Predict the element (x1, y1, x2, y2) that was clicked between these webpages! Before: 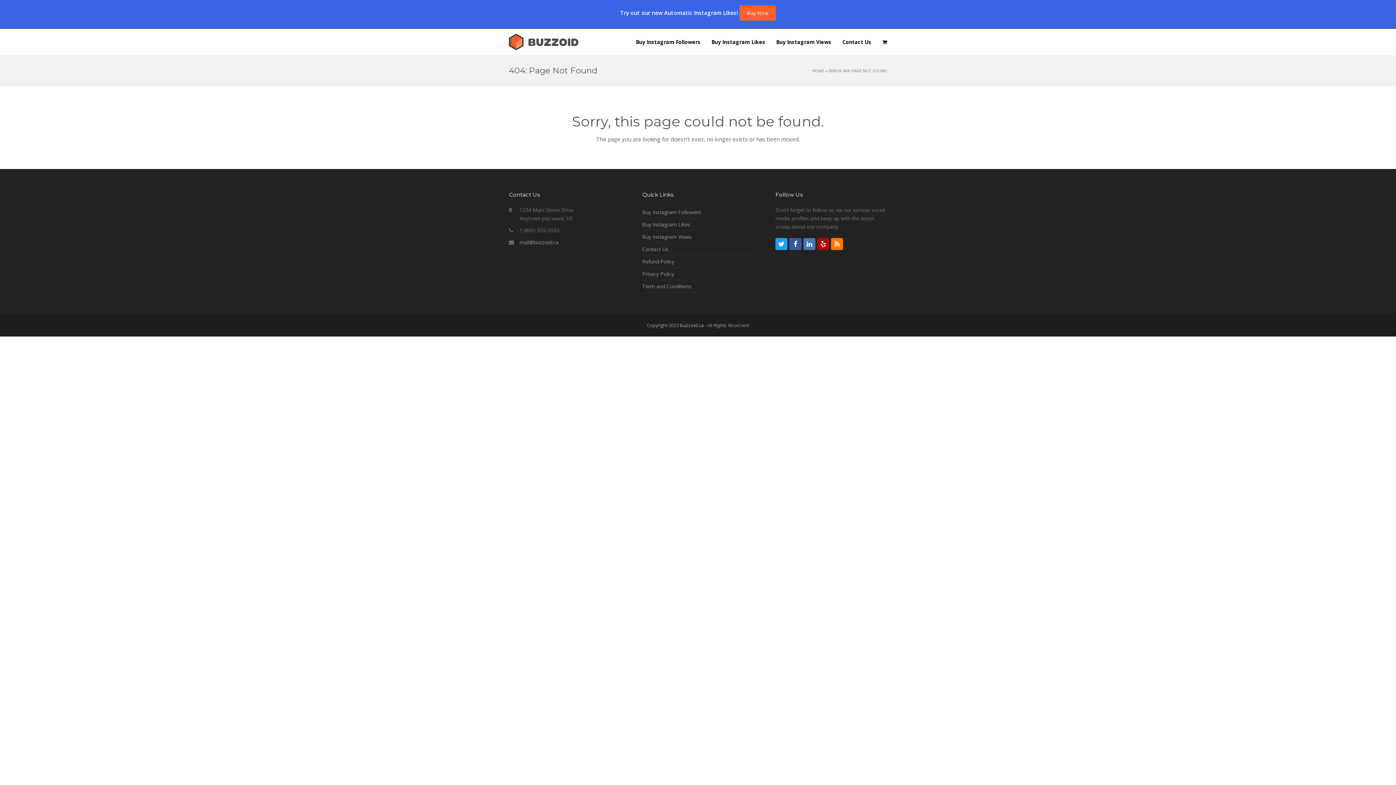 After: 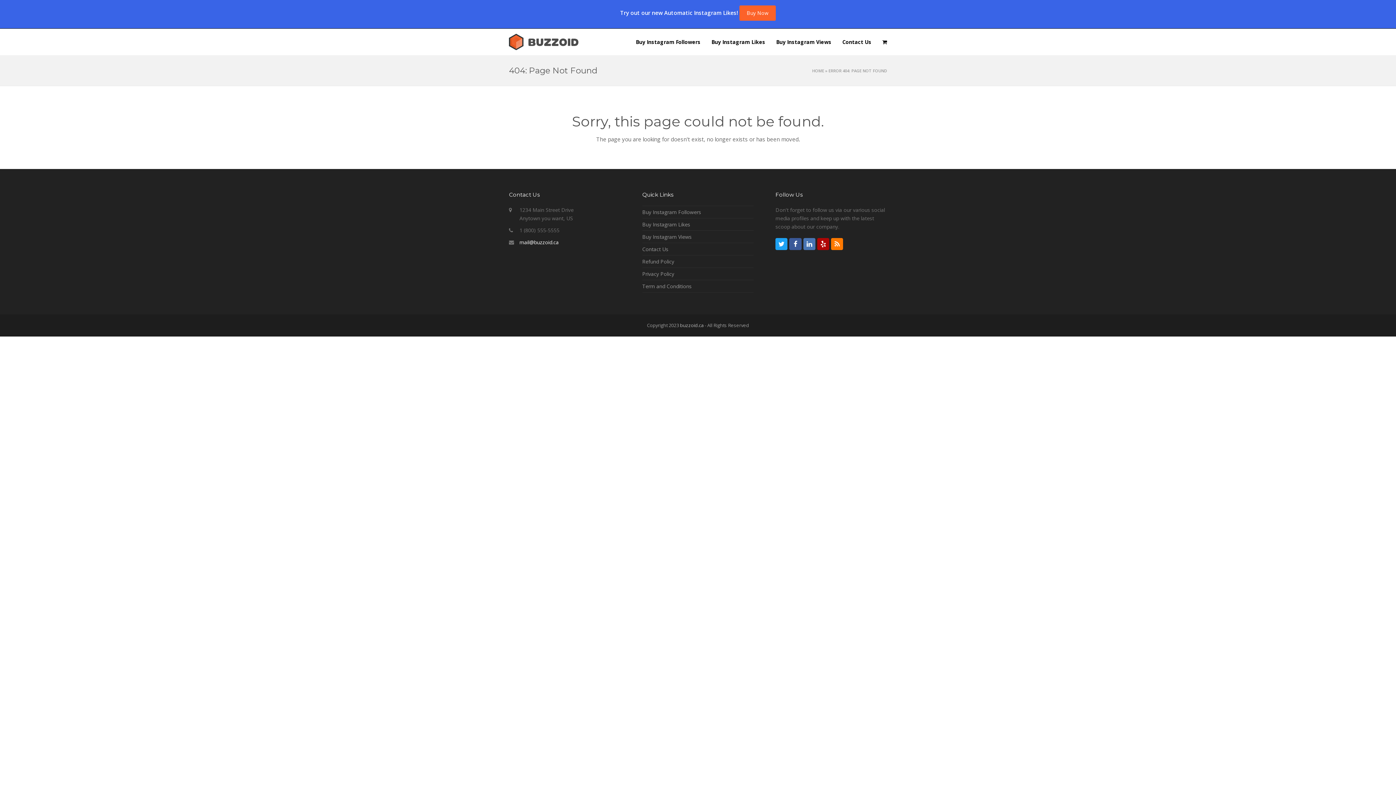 Action: bbox: (519, 238, 558, 245) label: mail@buzzoid.ca